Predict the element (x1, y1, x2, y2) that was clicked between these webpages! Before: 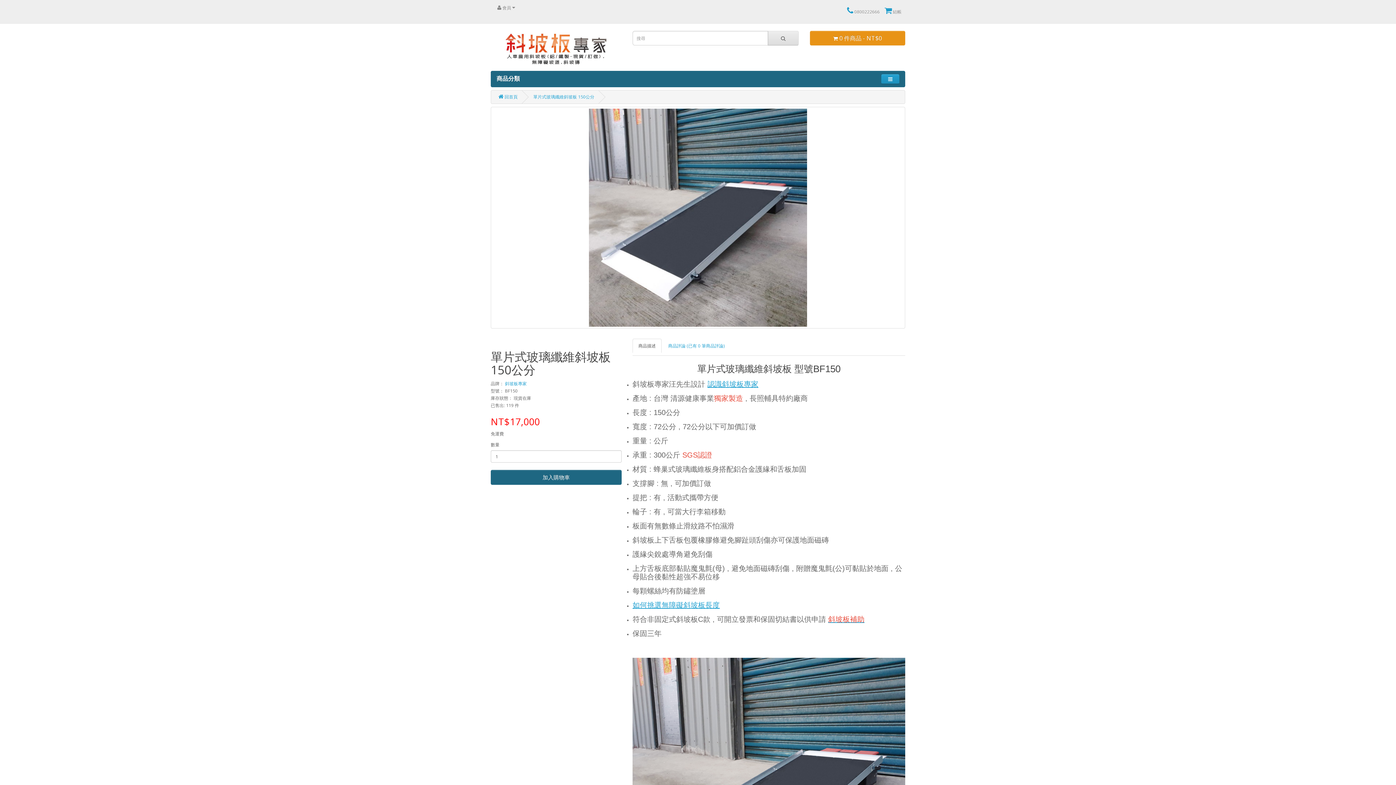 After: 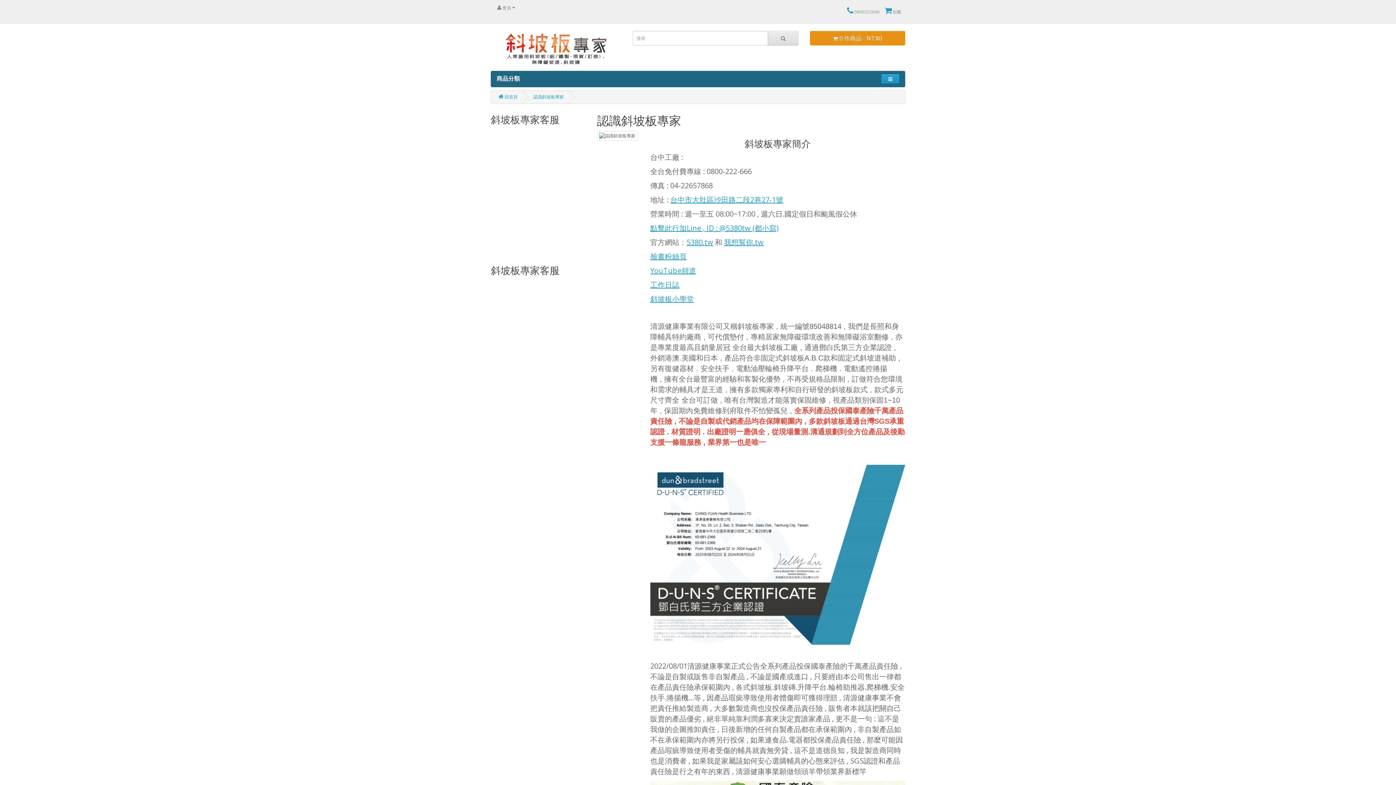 Action: bbox: (707, 380, 758, 388) label: 認識斜坡板專家